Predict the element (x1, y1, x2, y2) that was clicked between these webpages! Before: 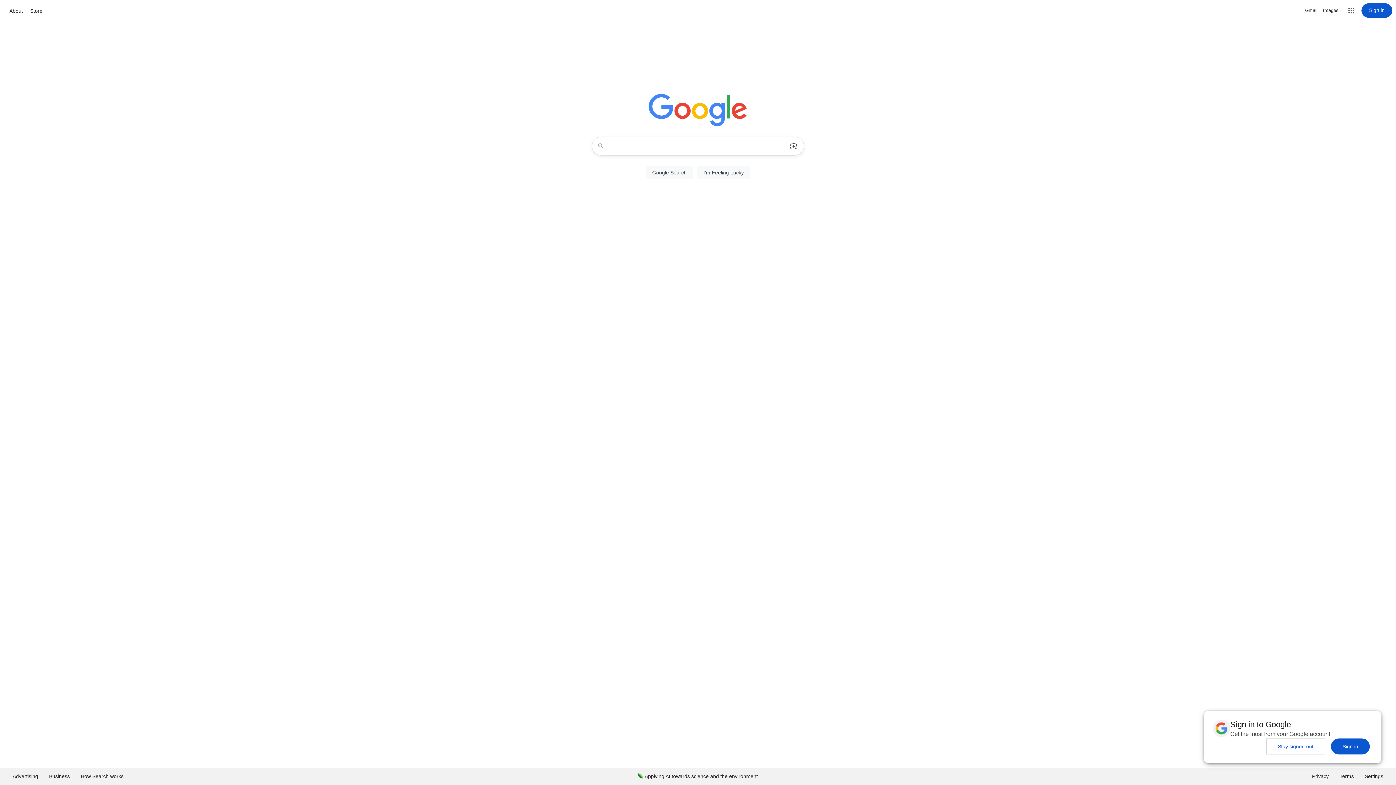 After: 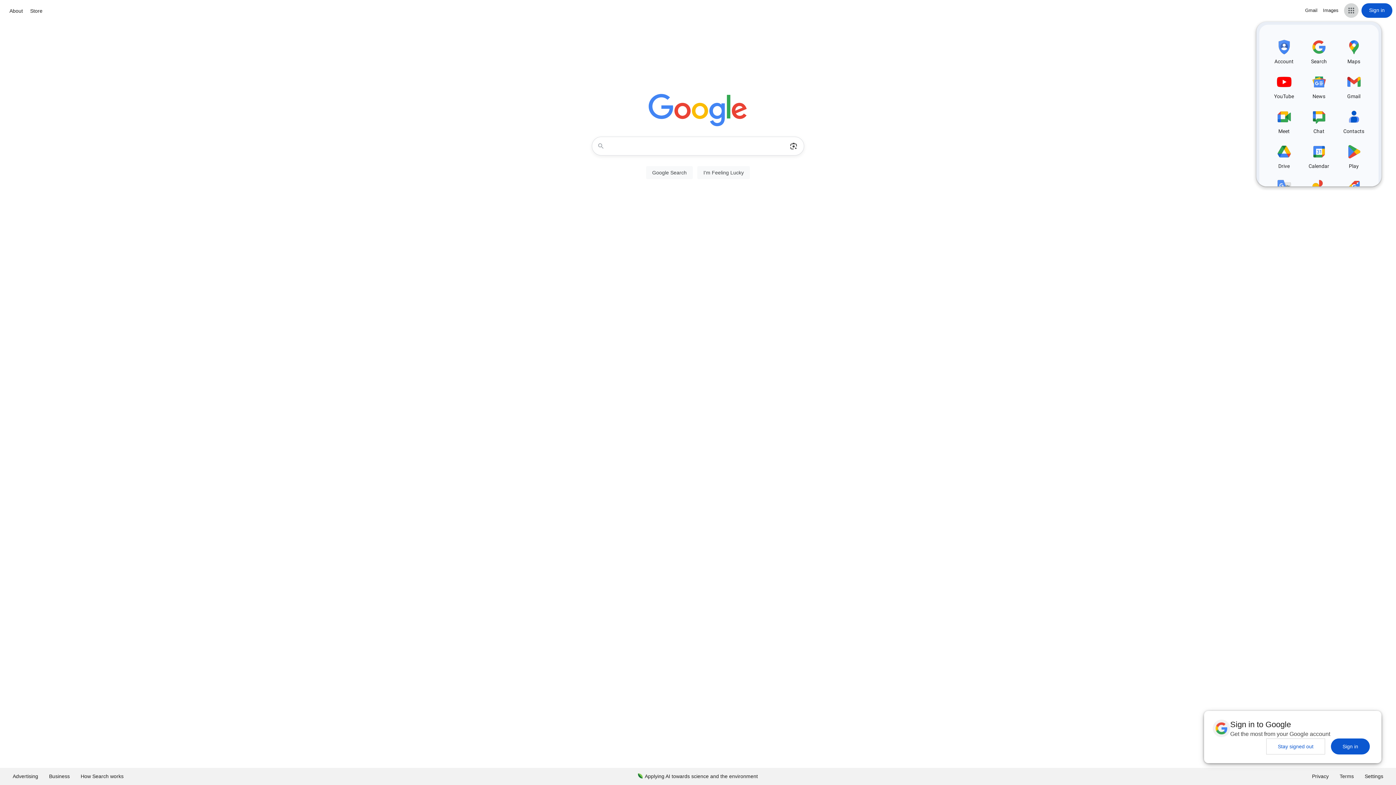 Action: label: Google apps bbox: (1344, 3, 1358, 17)